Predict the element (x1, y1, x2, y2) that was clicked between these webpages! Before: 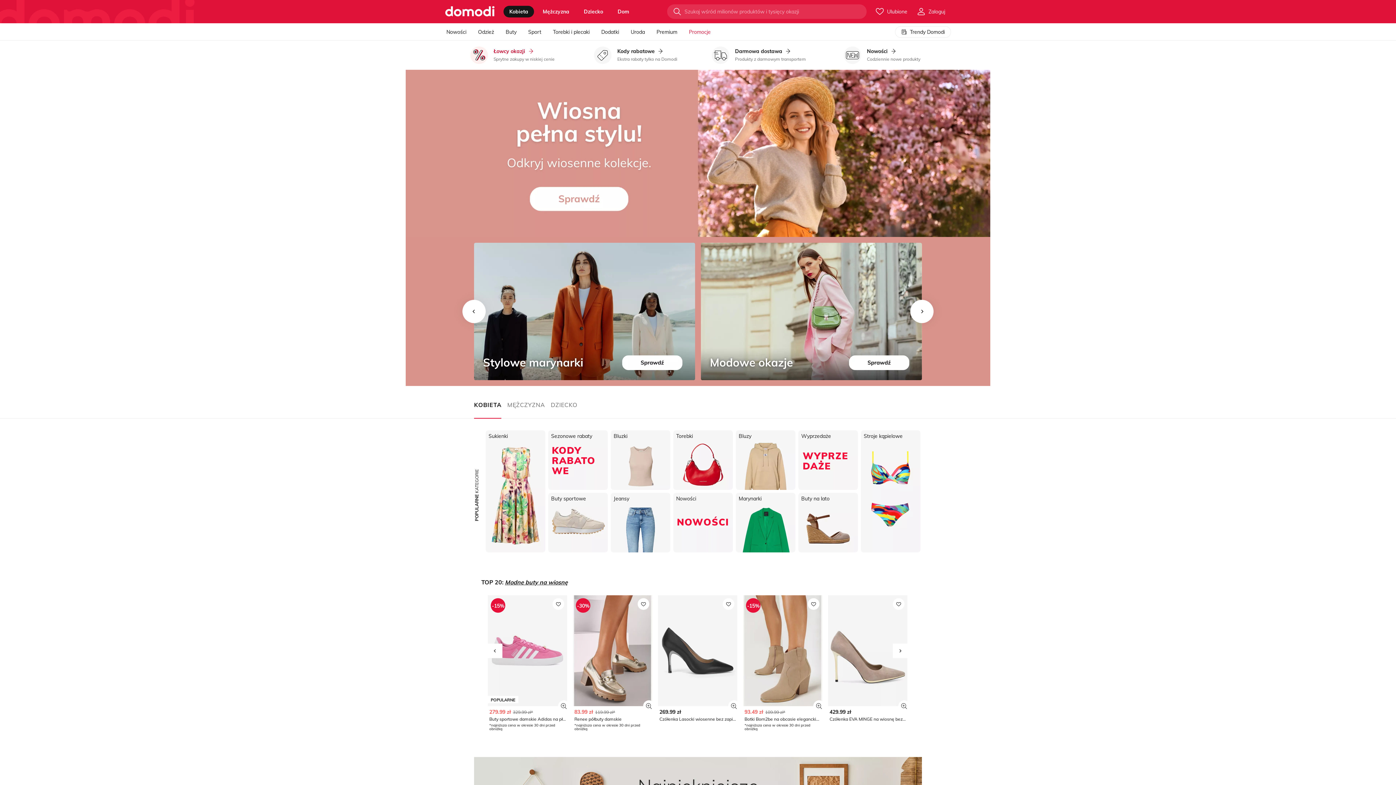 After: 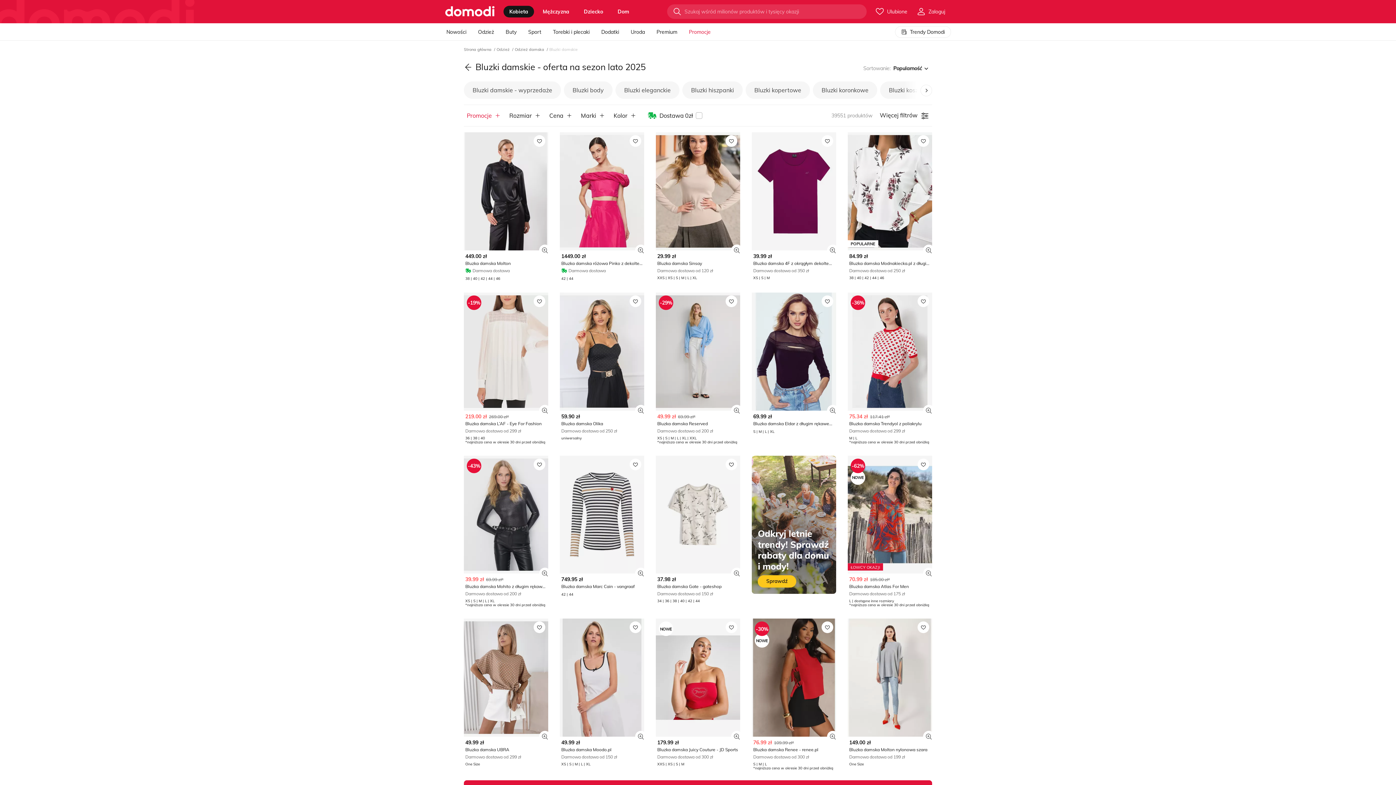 Action: label: Bluzki bbox: (610, 430, 670, 490)